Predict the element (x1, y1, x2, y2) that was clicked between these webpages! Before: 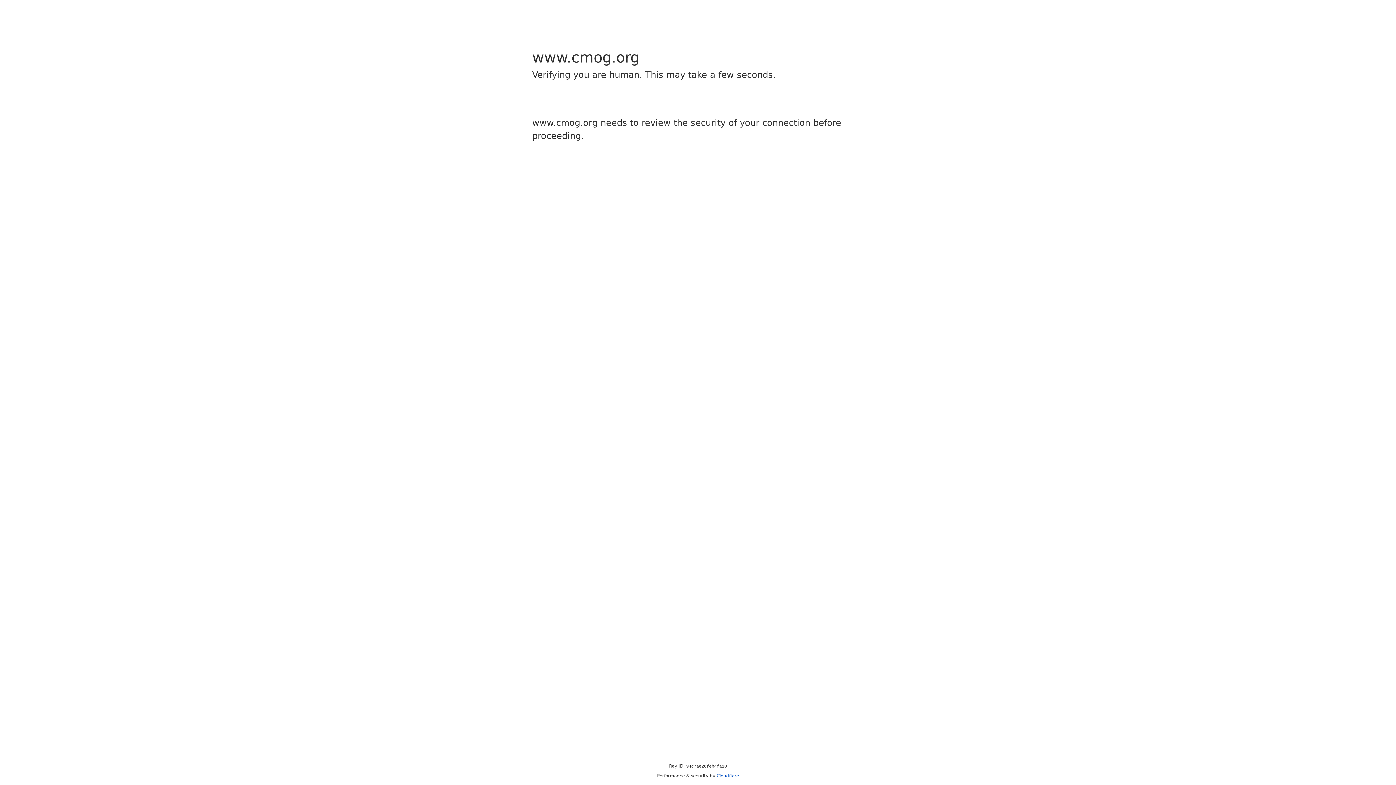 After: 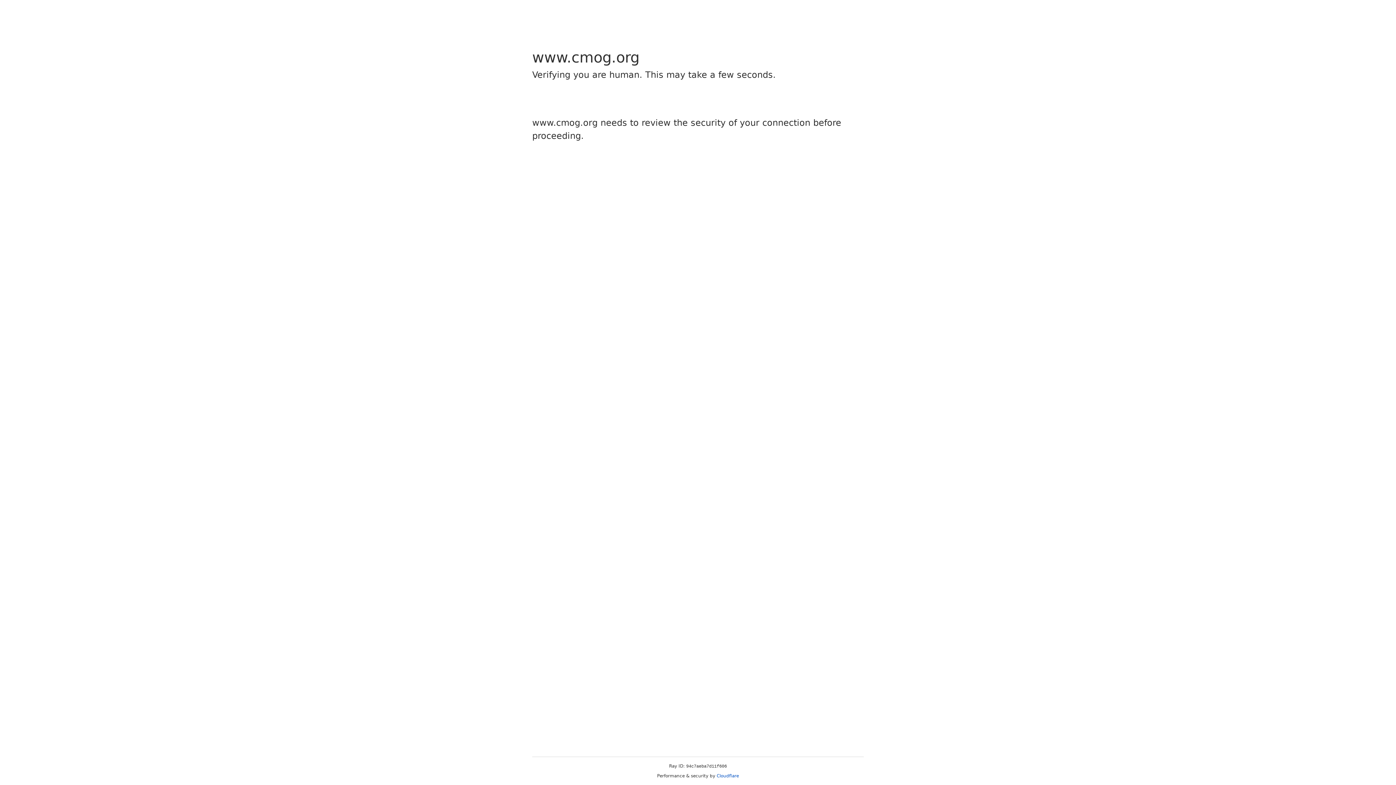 Action: label: Cloudflare bbox: (716, 773, 739, 778)